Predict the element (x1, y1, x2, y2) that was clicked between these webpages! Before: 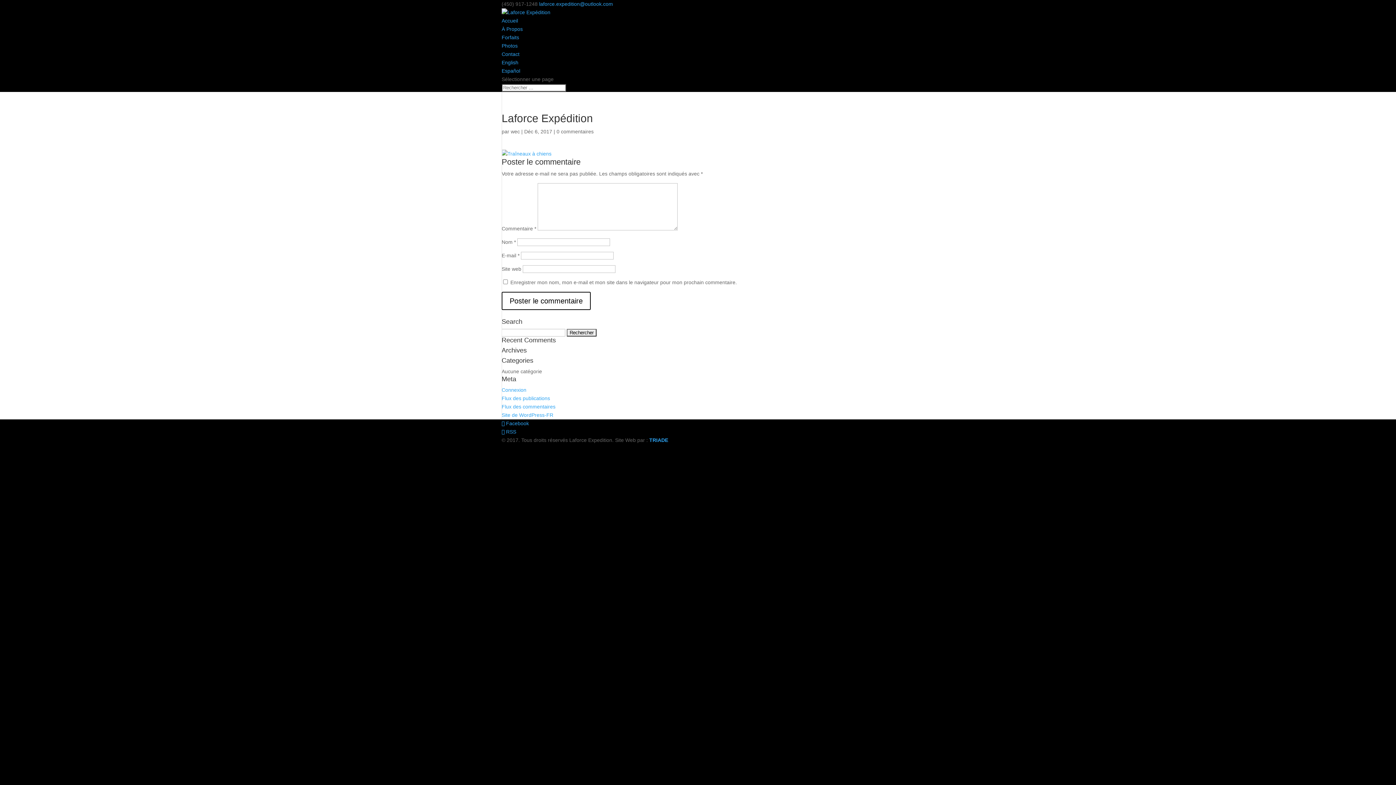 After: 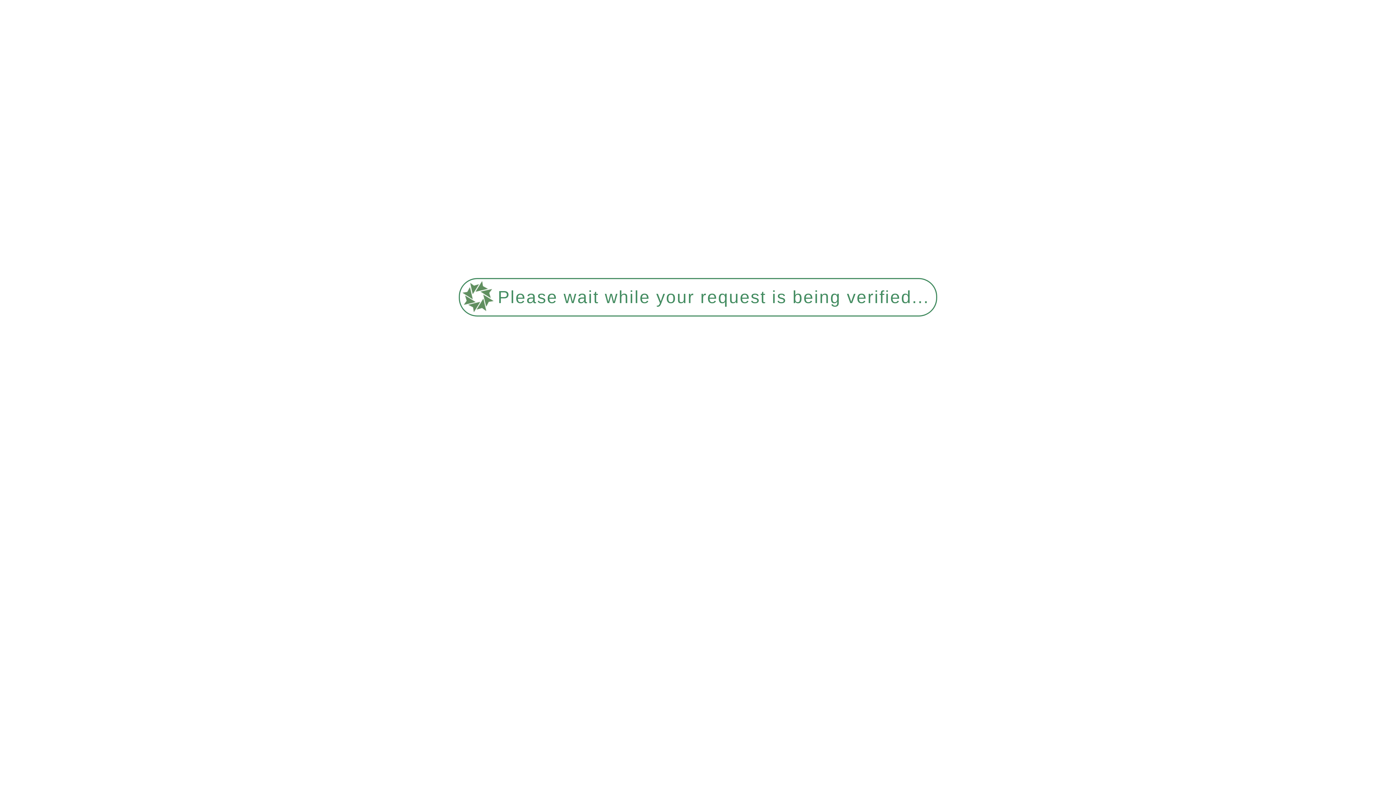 Action: bbox: (501, 26, 522, 32) label: À Propos